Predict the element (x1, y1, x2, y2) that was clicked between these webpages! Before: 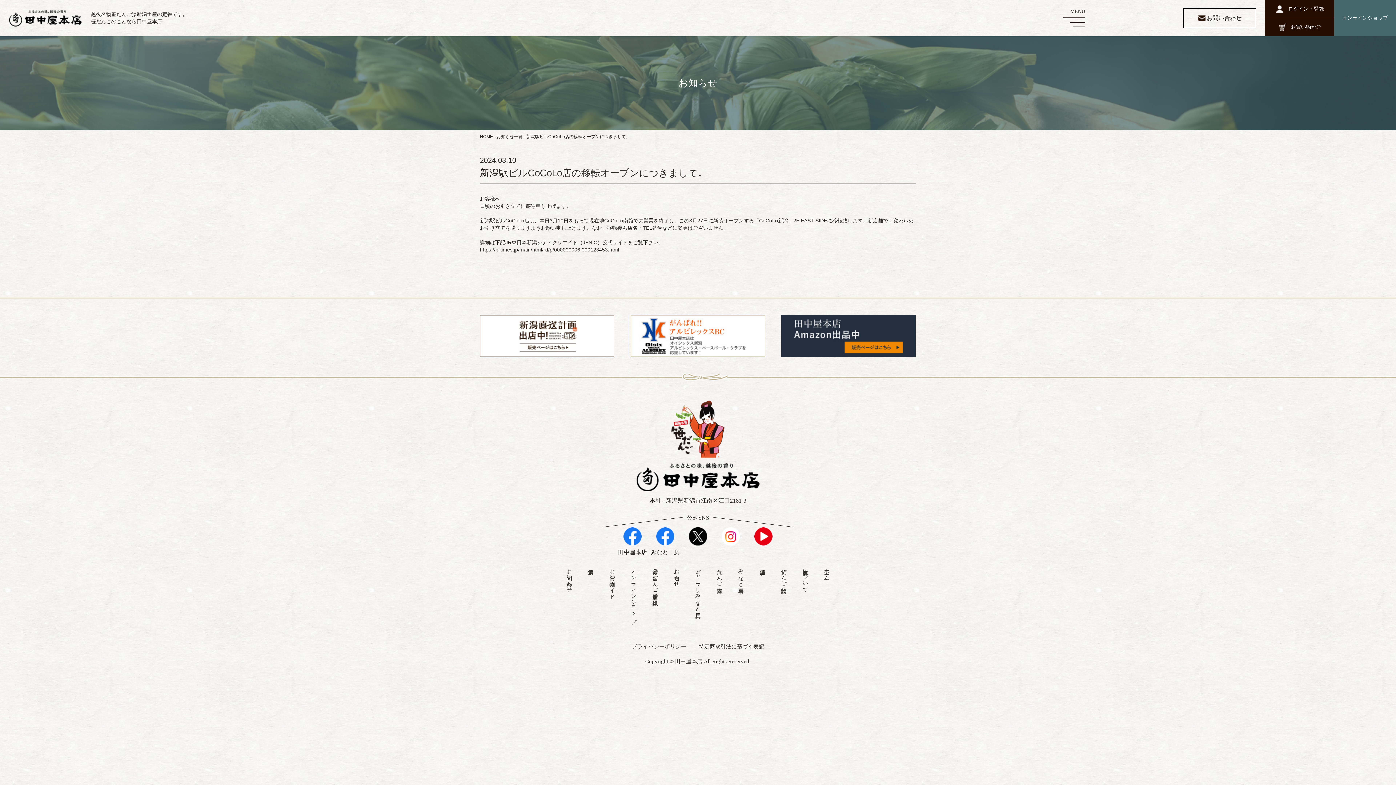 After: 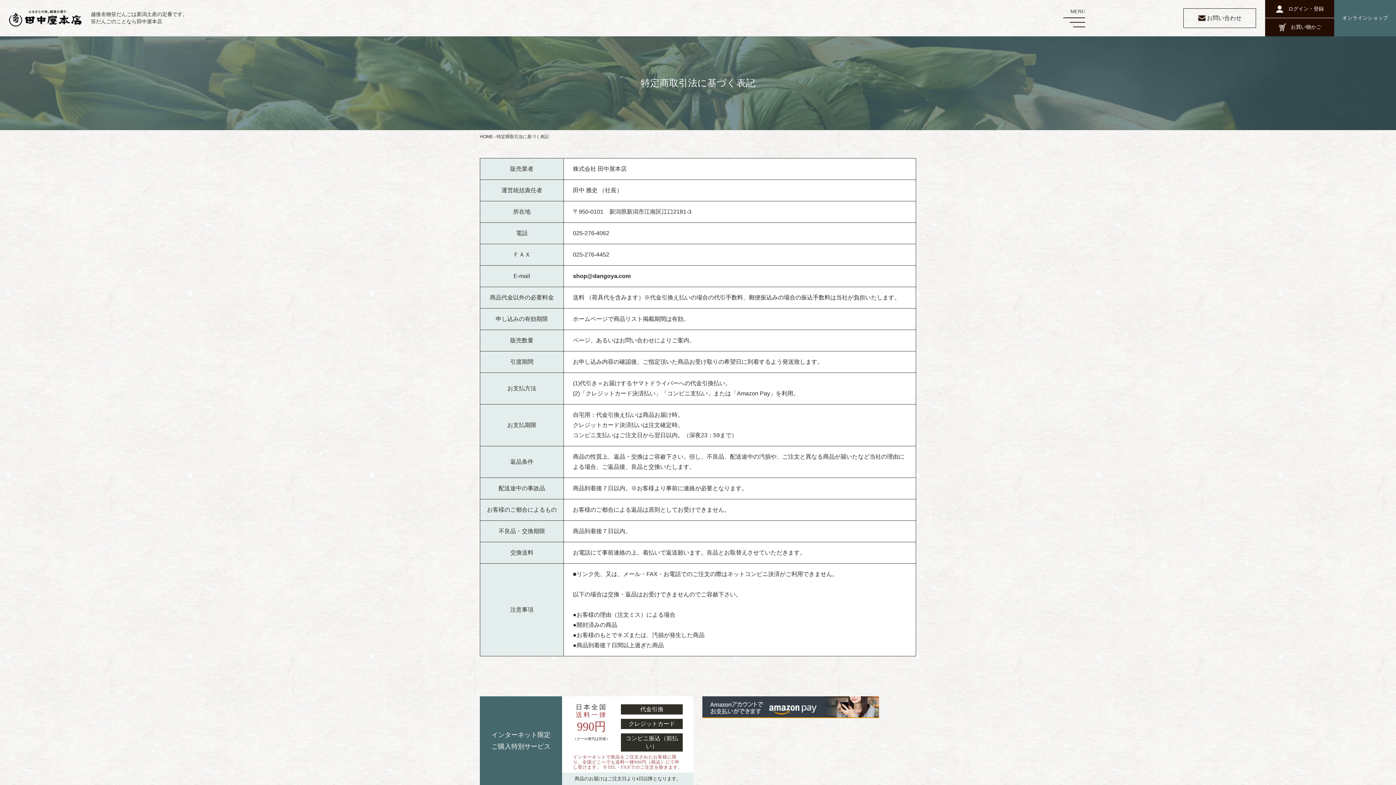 Action: label: 特定商取引法に基づく表記 bbox: (693, 639, 769, 654)